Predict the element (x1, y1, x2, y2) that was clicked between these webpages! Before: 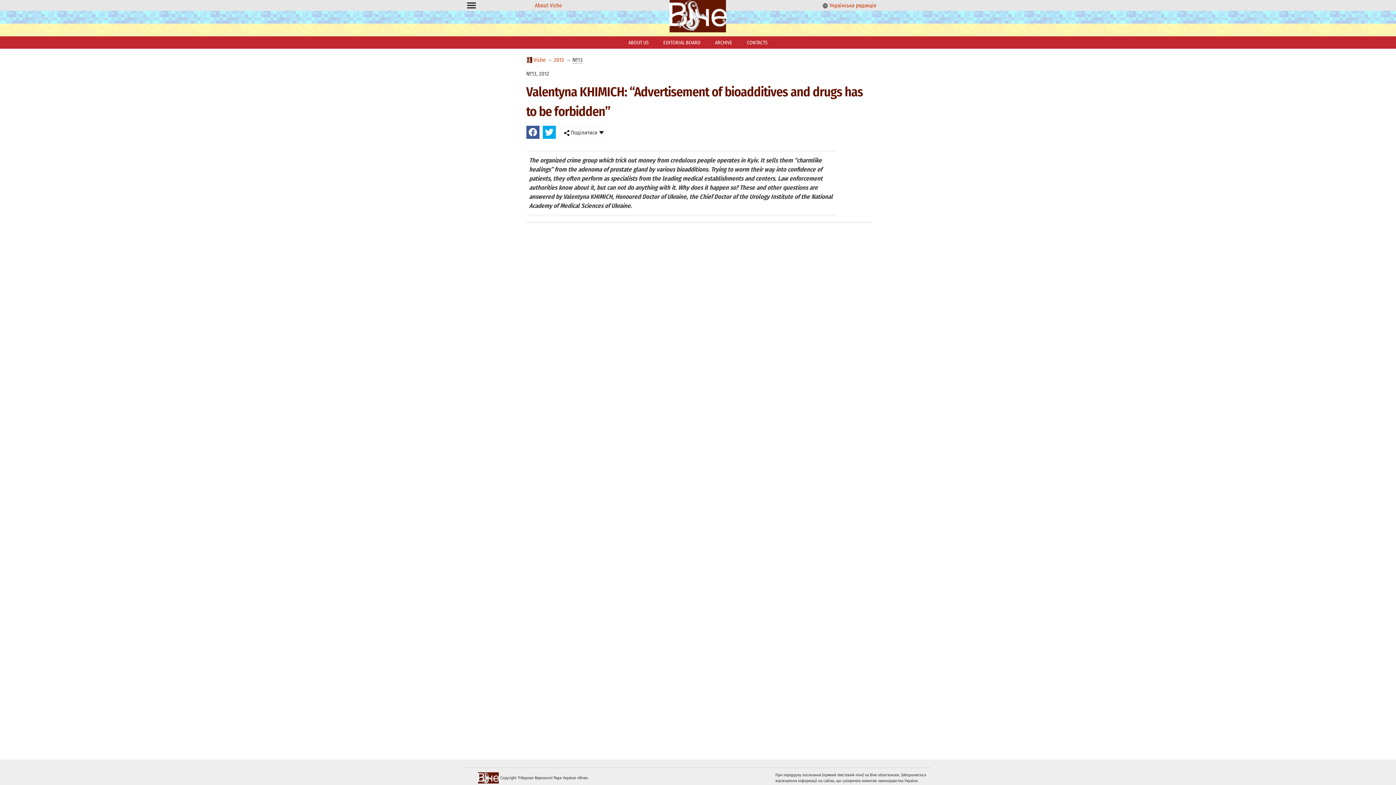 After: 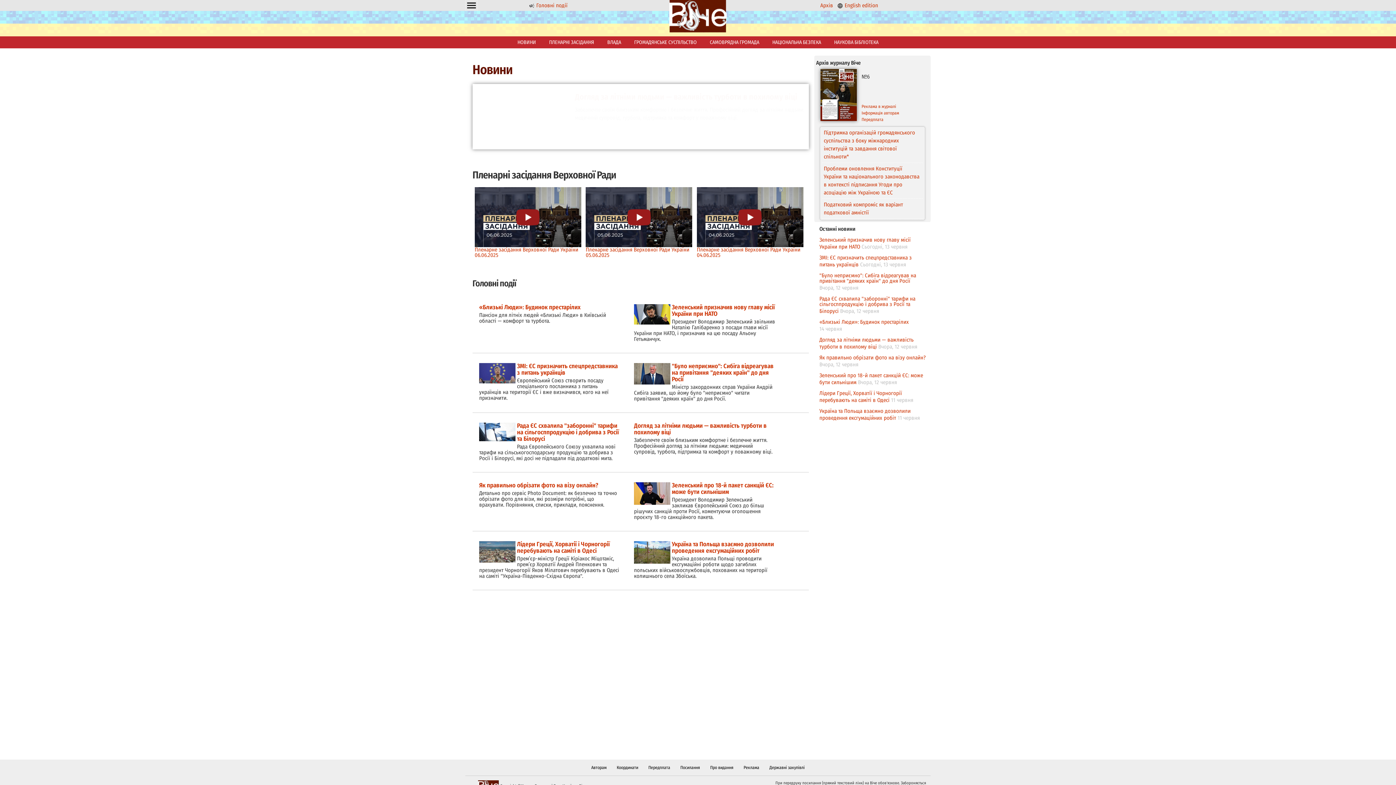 Action: label:  Українська редакція bbox: (822, 2, 876, 8)